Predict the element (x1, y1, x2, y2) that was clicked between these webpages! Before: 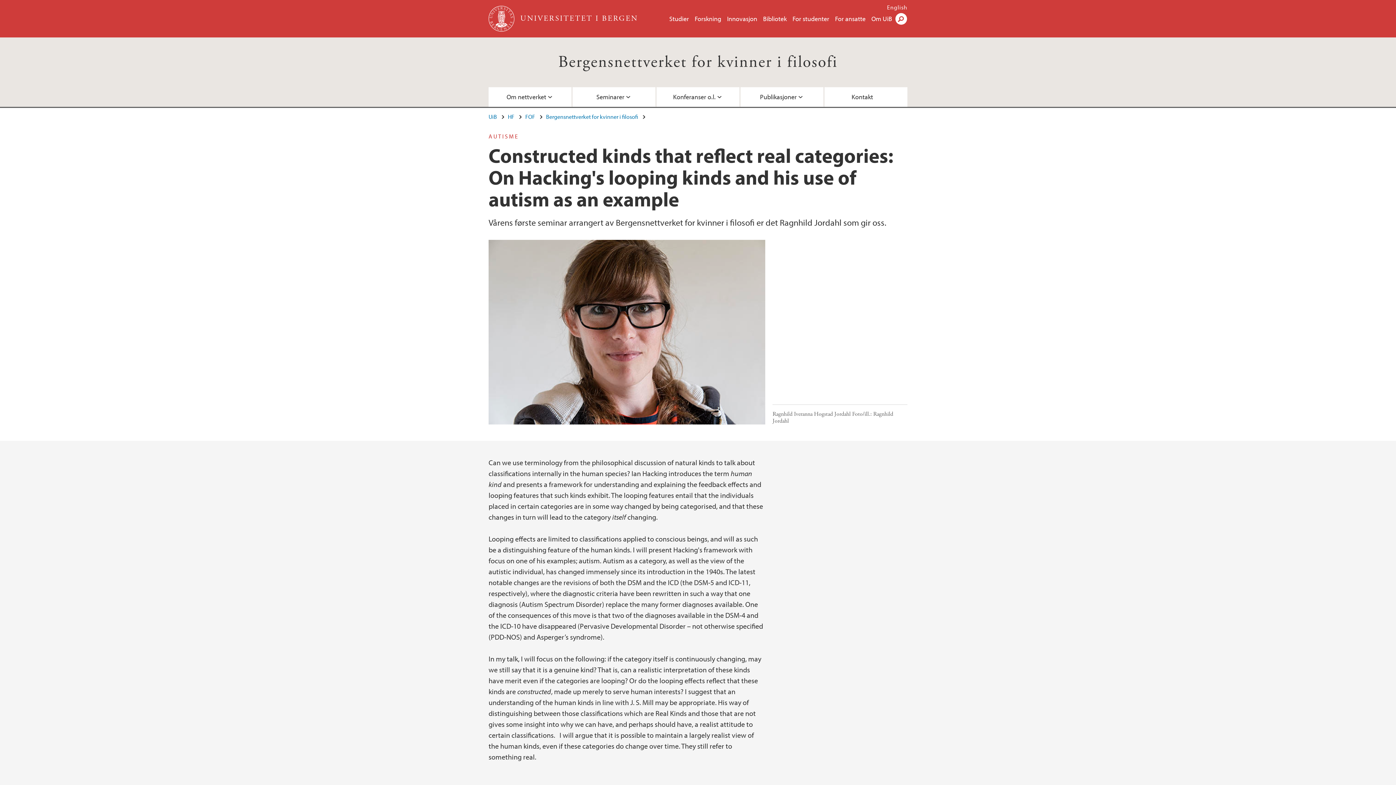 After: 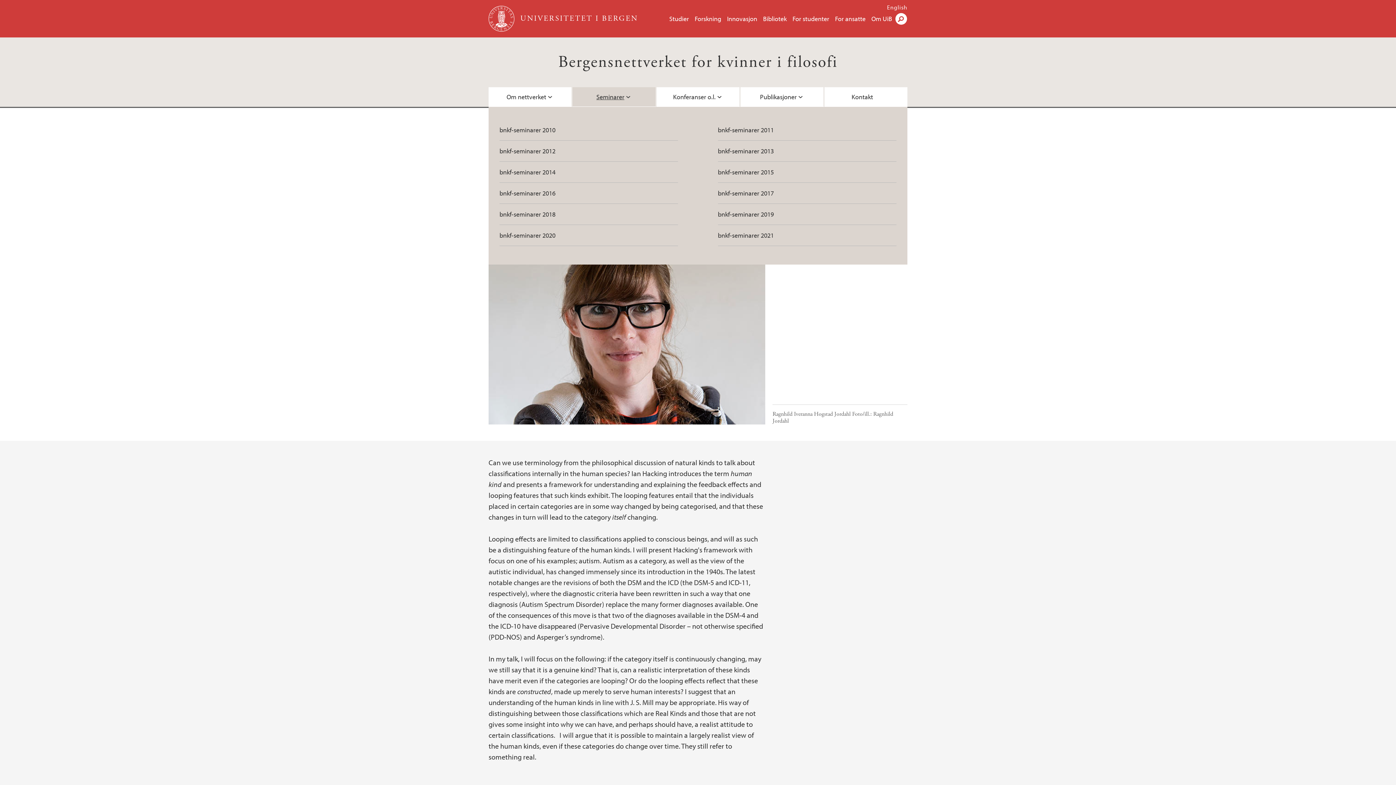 Action: label: Seminarer bbox: (572, 87, 655, 106)